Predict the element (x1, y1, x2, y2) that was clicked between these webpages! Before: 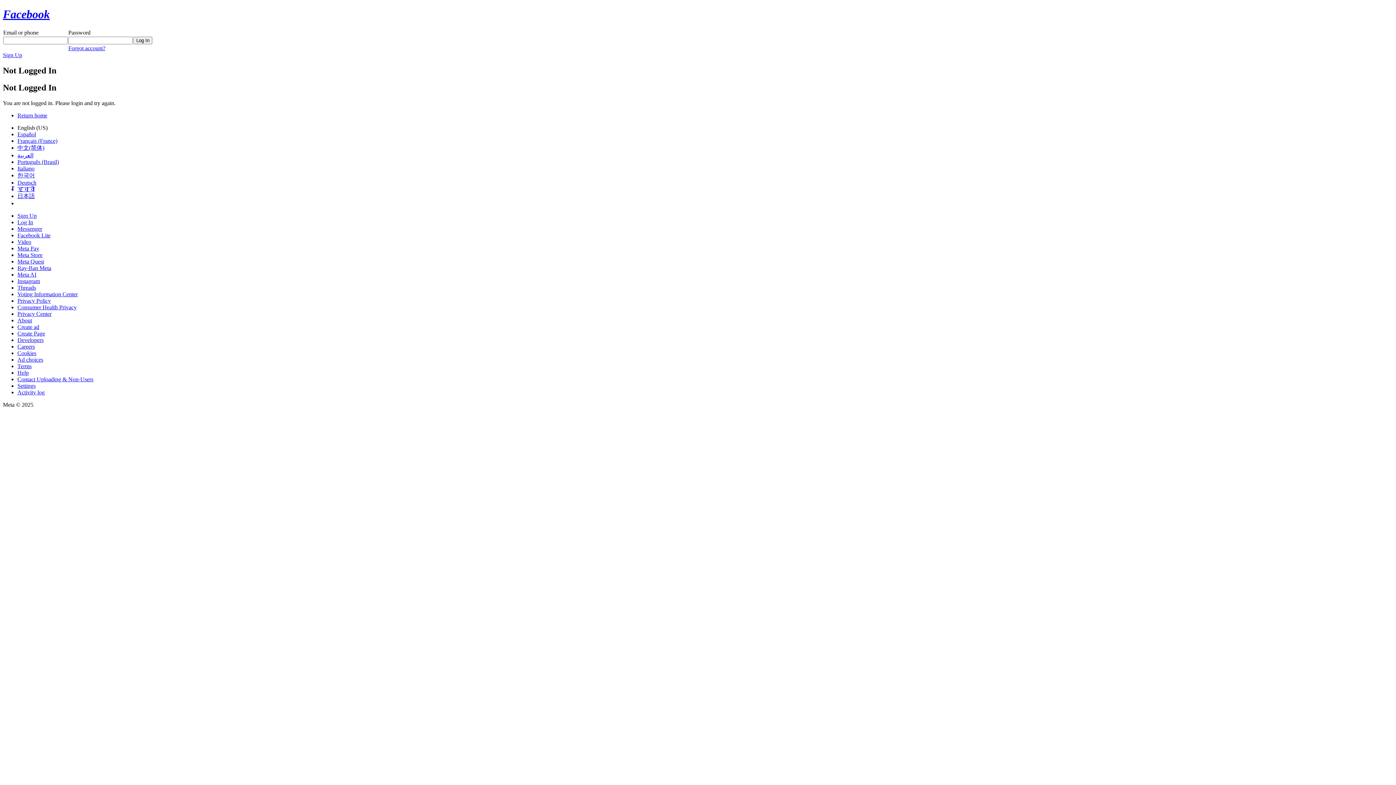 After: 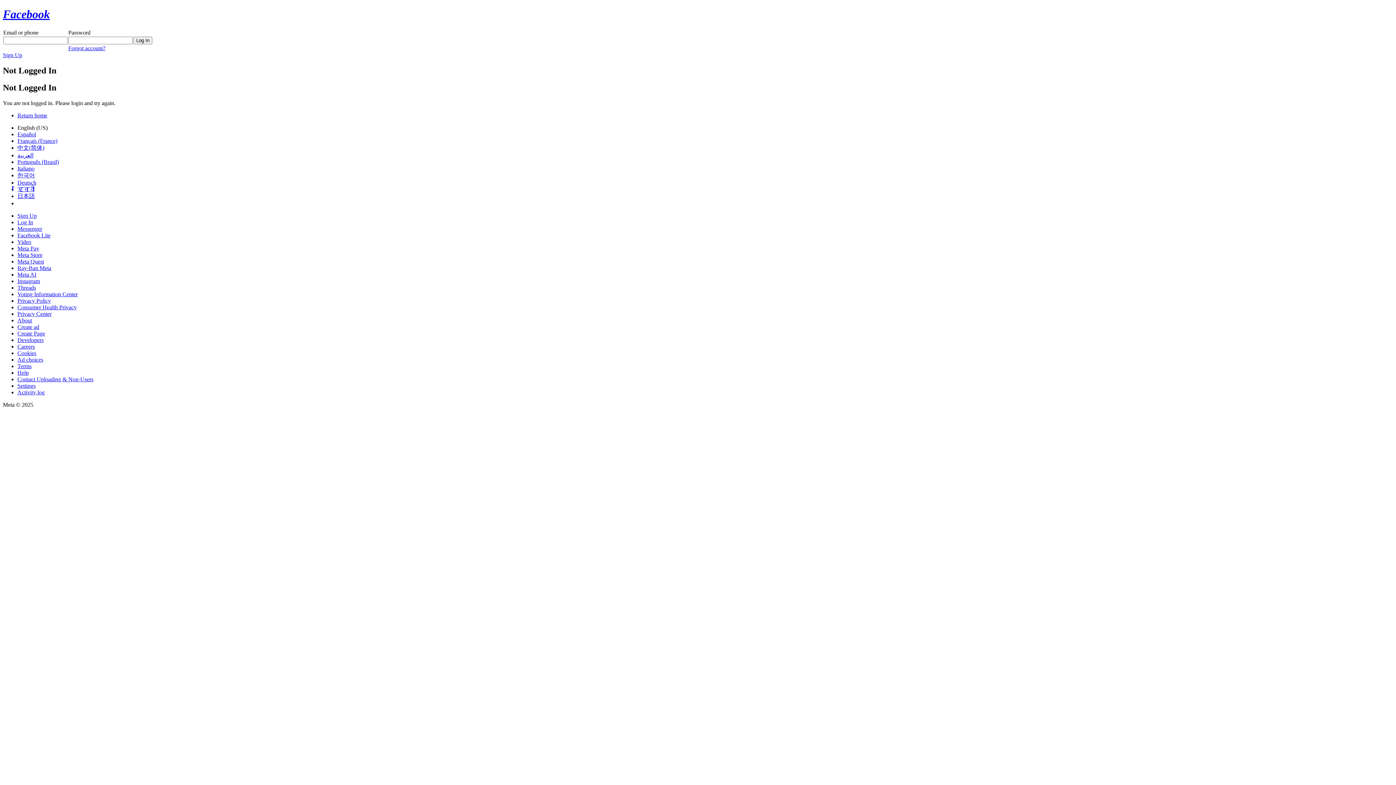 Action: bbox: (17, 278, 40, 284) label: Instagram